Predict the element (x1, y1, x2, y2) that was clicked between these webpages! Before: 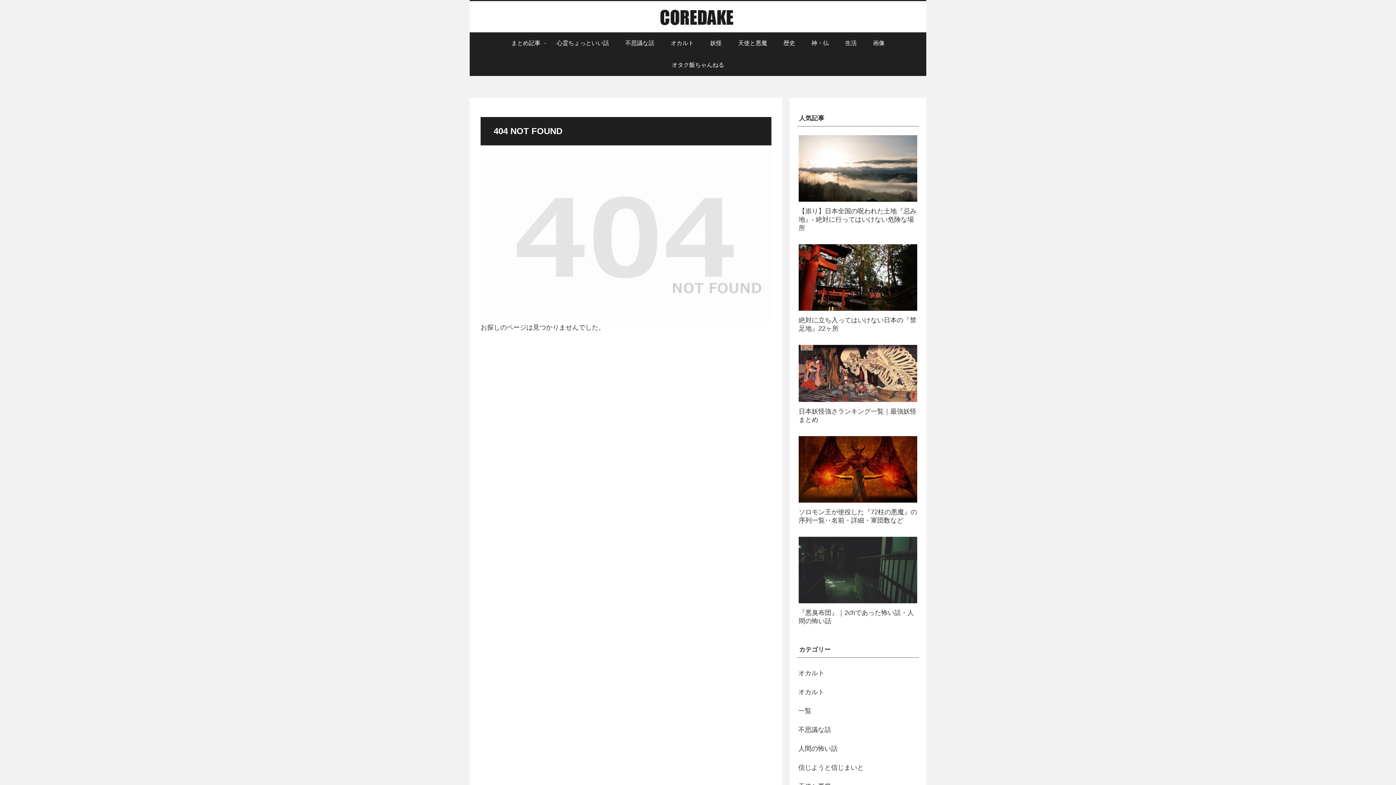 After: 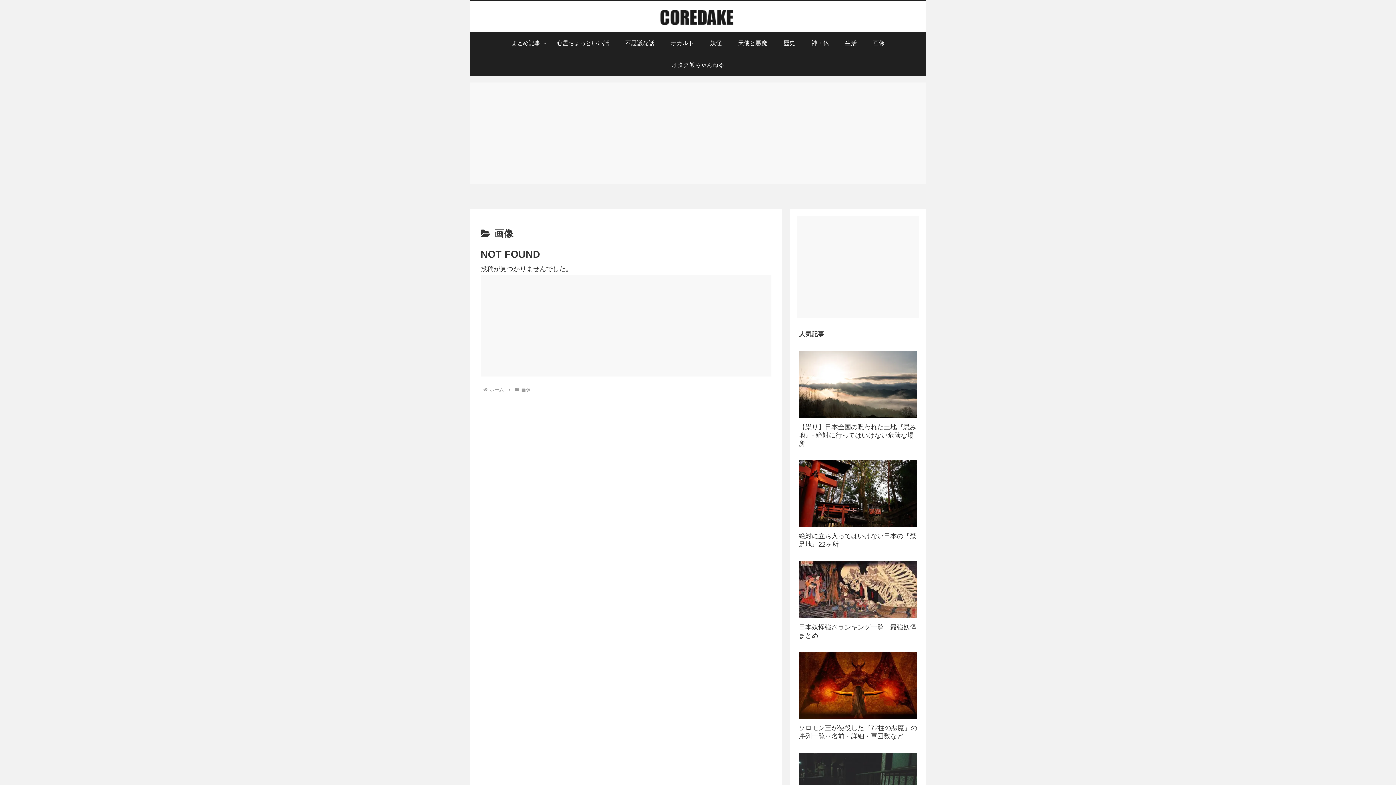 Action: label: 画像 bbox: (865, 32, 893, 54)